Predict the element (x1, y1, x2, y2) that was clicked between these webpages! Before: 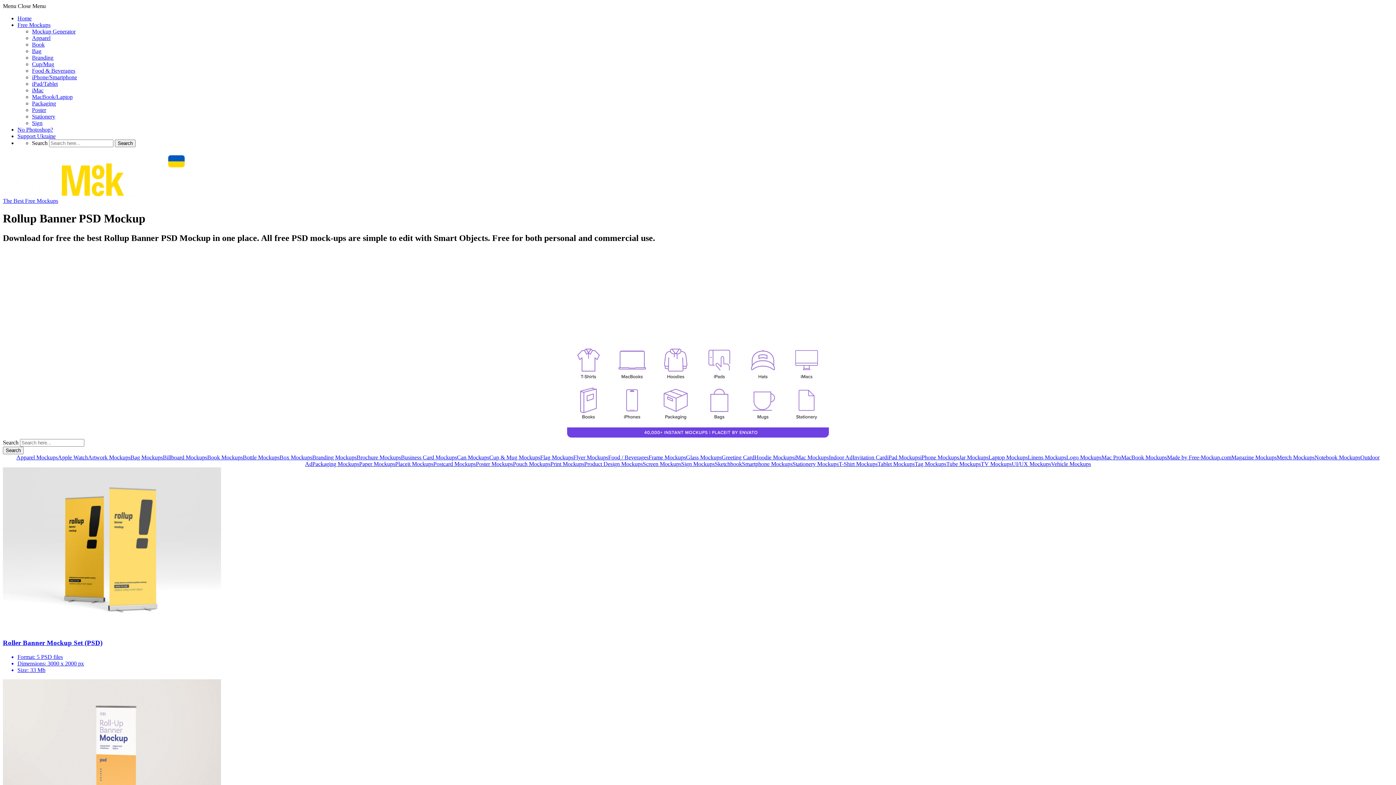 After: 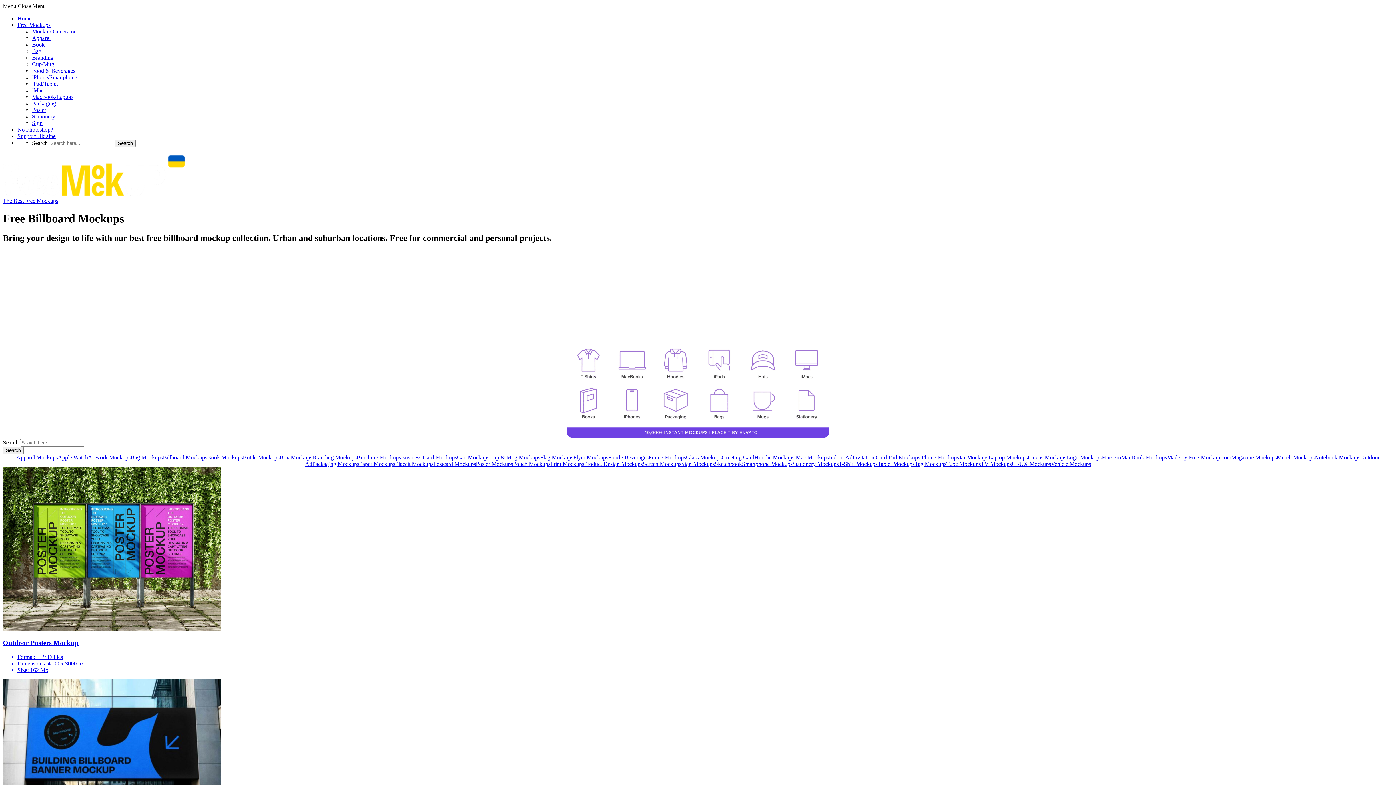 Action: label: Billboard Mockups bbox: (162, 454, 207, 460)